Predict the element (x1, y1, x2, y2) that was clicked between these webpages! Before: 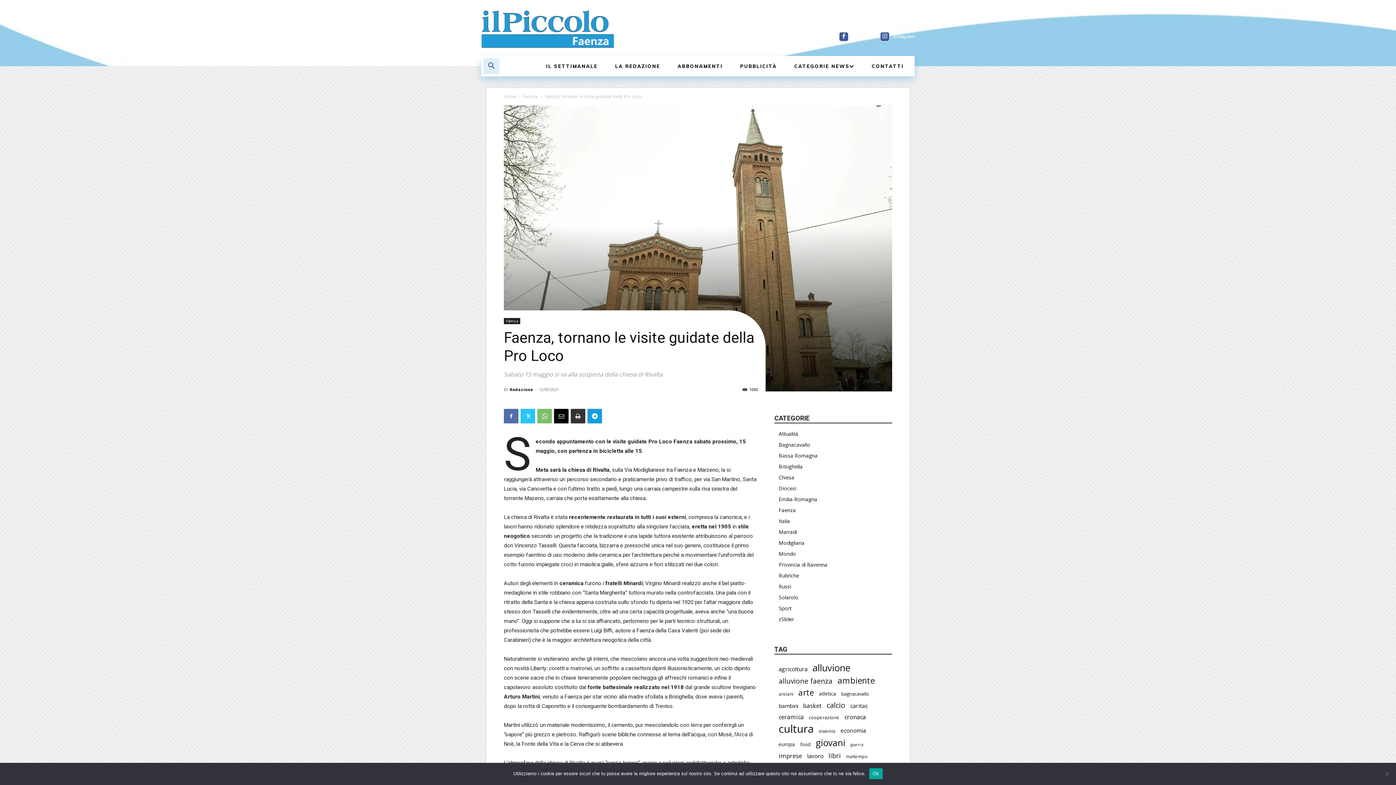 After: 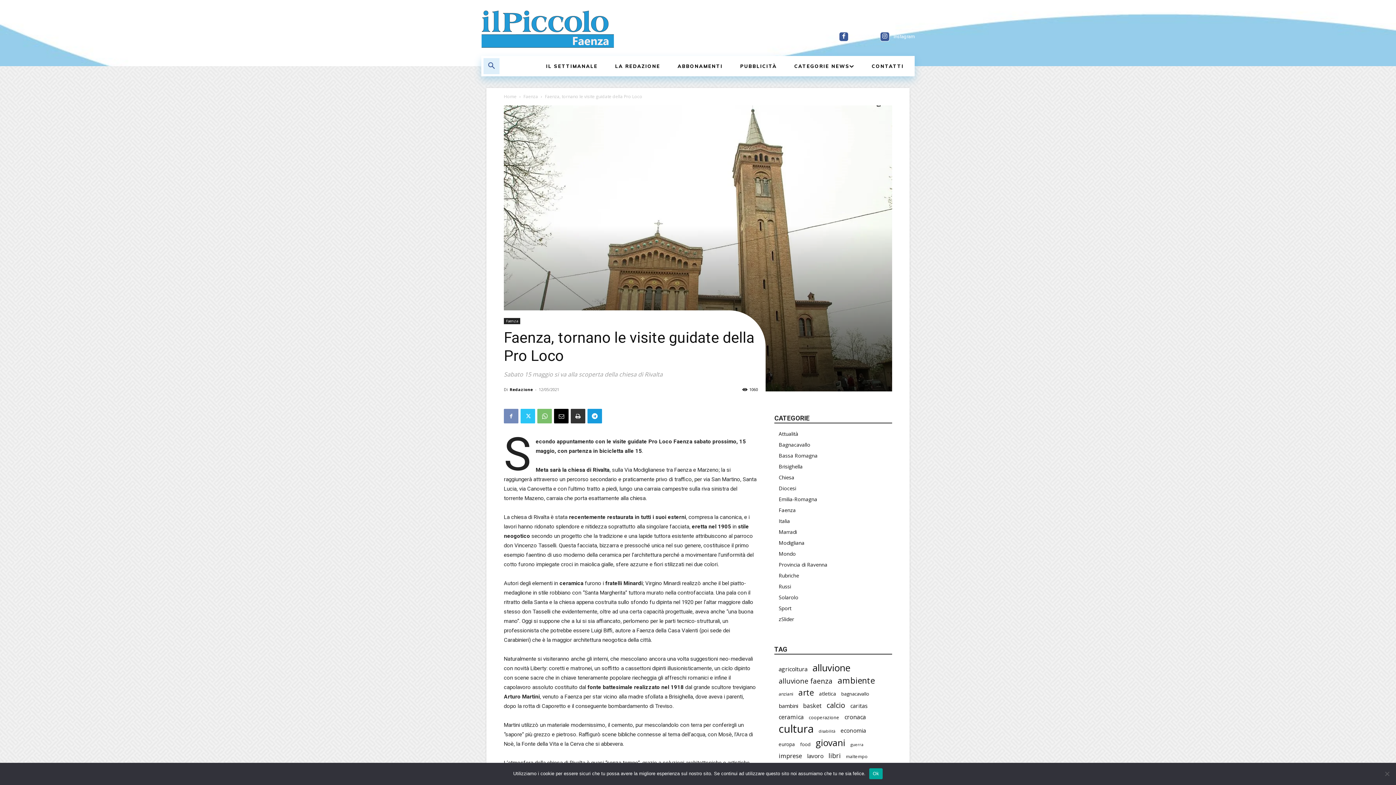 Action: bbox: (504, 409, 518, 423)